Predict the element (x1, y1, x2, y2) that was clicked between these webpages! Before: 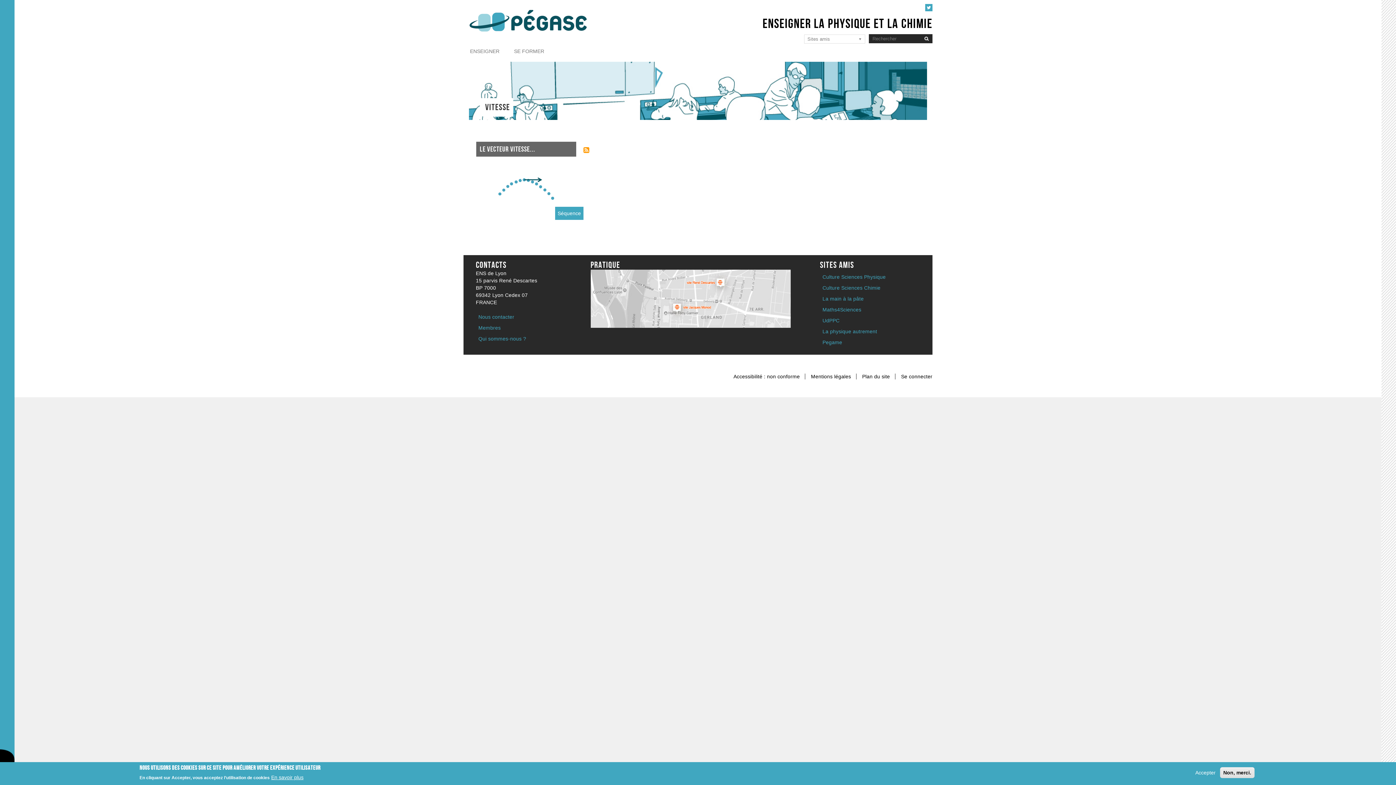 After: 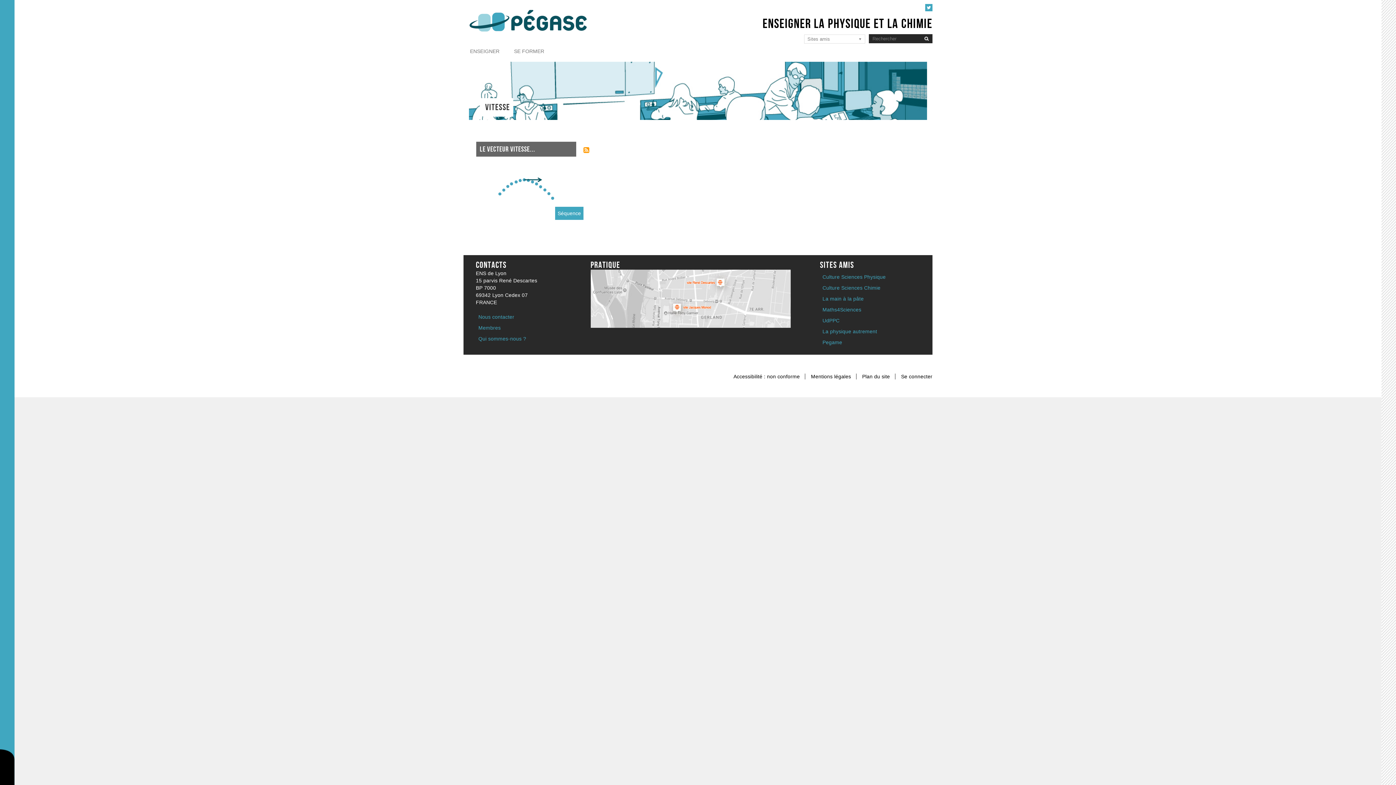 Action: bbox: (1220, 767, 1254, 778) label: Non, merci.